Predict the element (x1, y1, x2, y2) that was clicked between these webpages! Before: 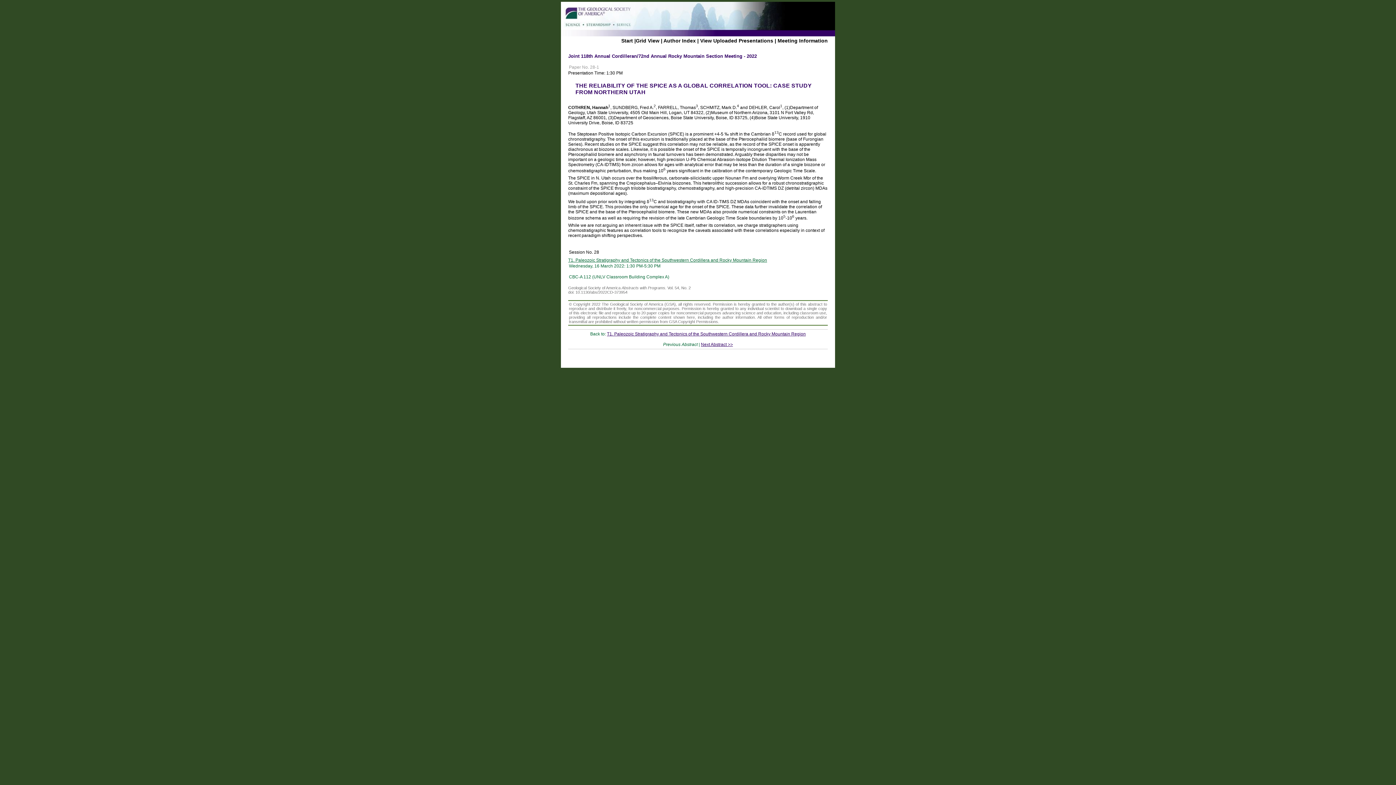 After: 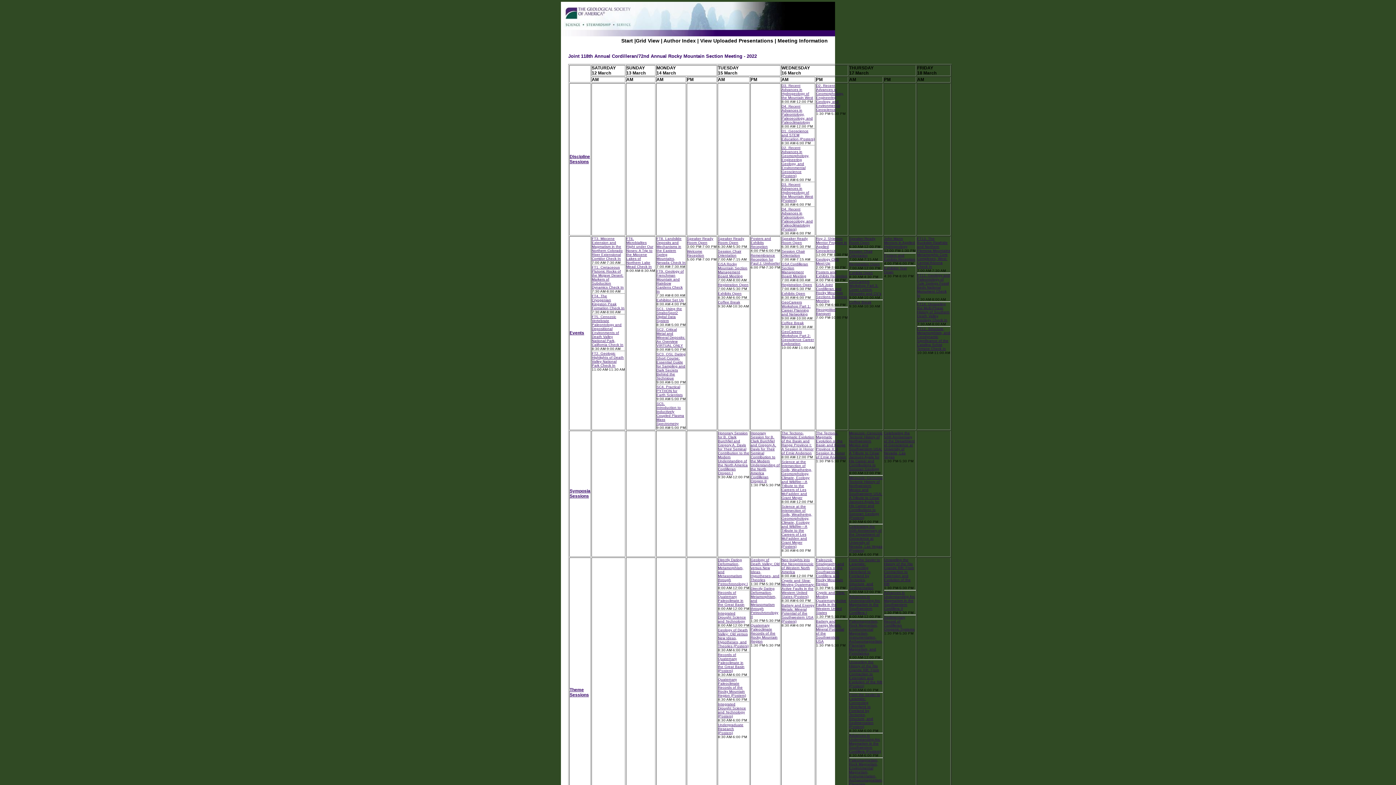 Action: bbox: (636, 37, 659, 43) label: Grid View